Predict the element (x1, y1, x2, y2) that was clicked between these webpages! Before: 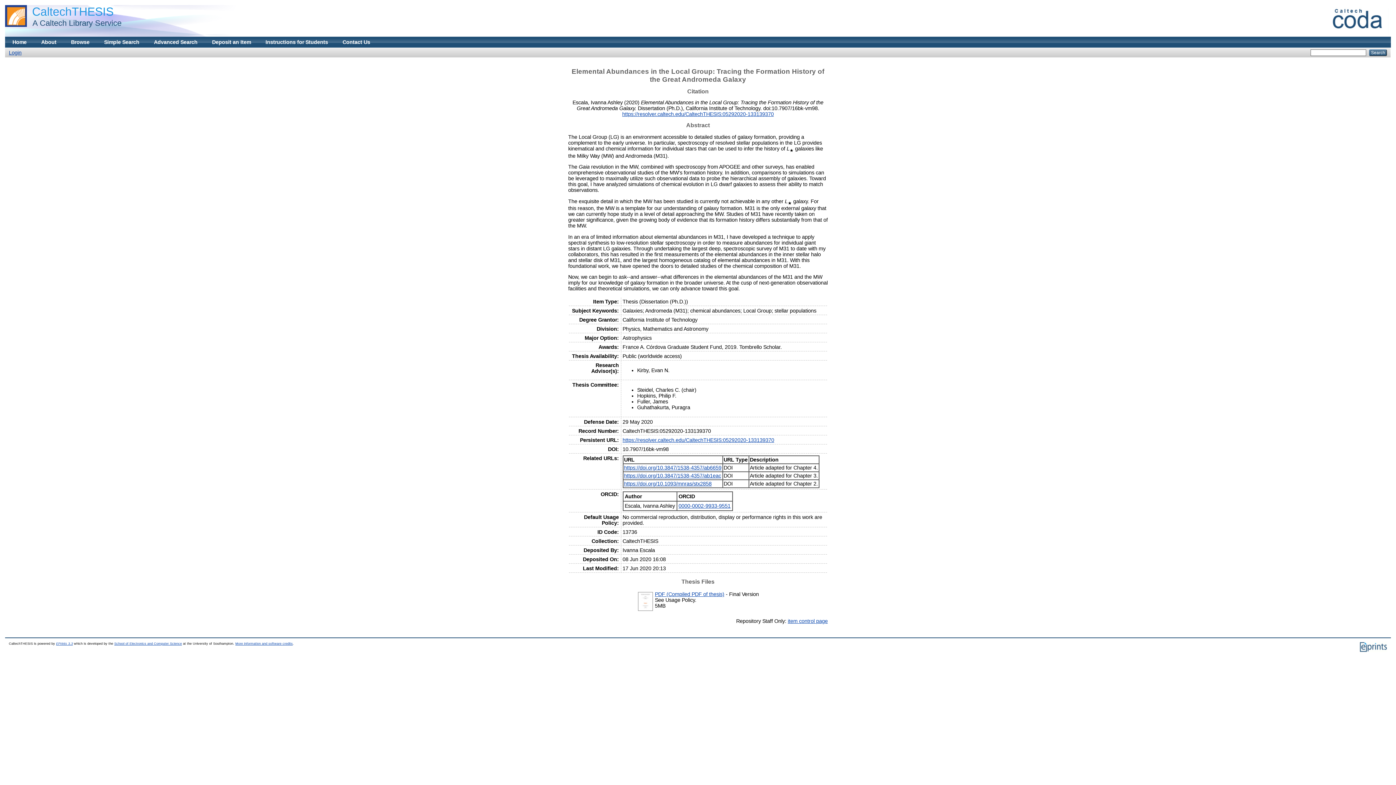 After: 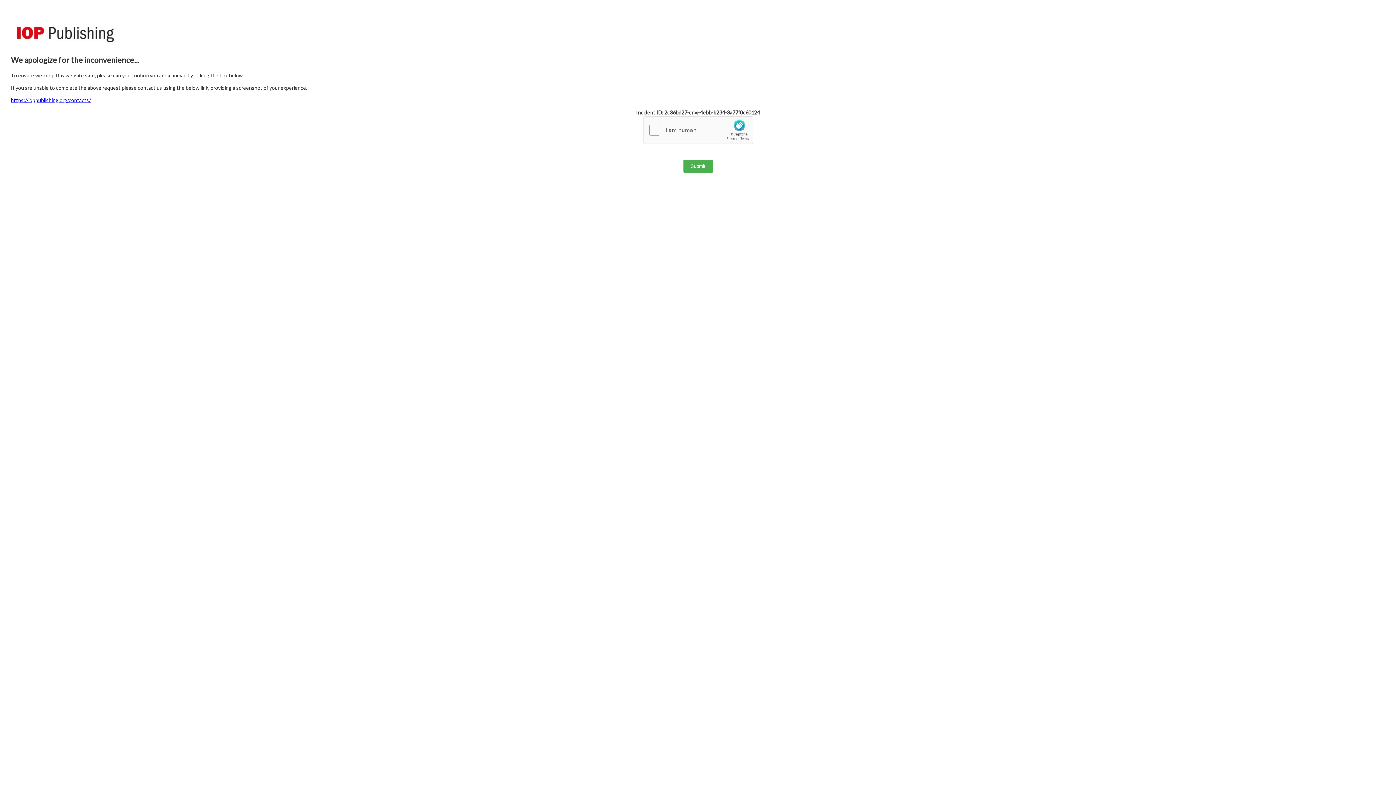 Action: bbox: (624, 472, 721, 478) label: https://doi.org/10.3847/1538-4357/ab1eac